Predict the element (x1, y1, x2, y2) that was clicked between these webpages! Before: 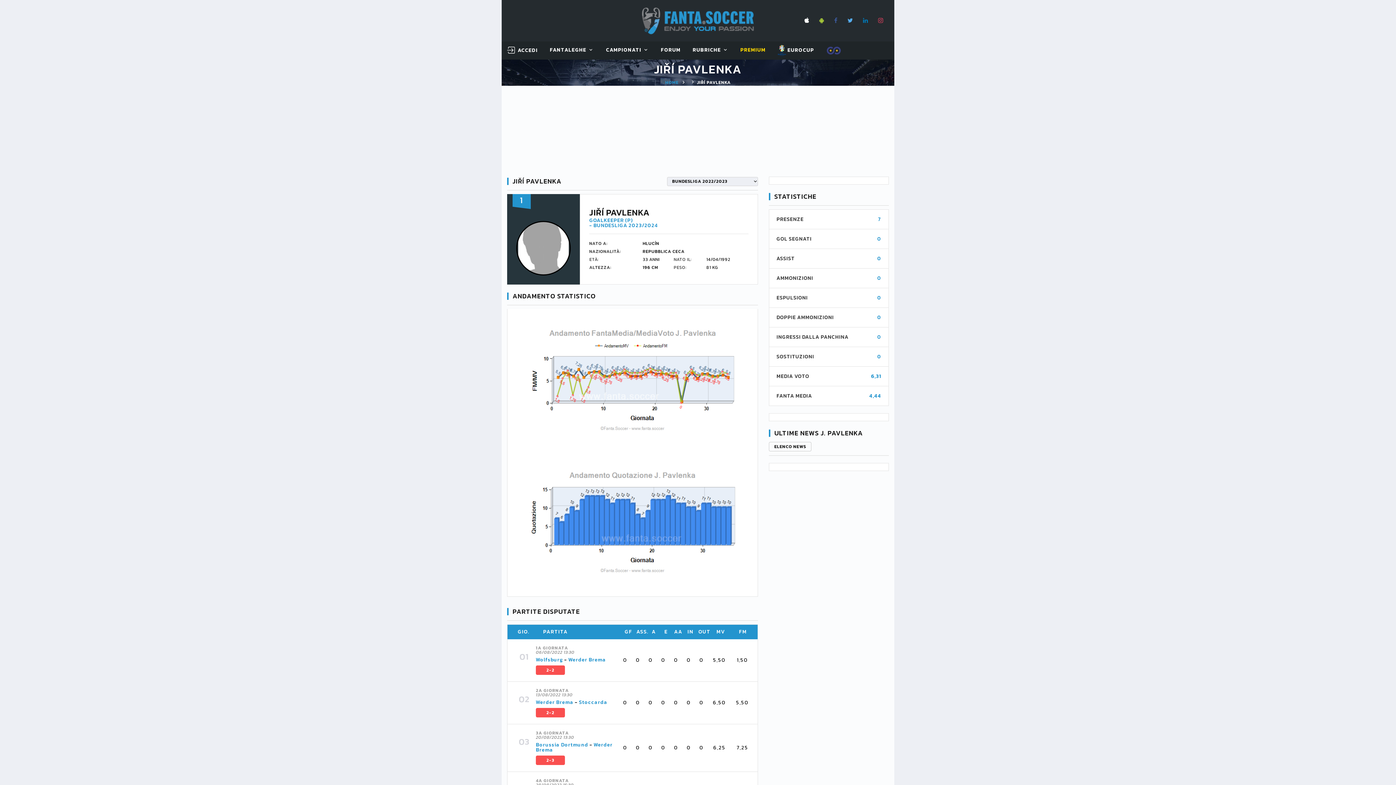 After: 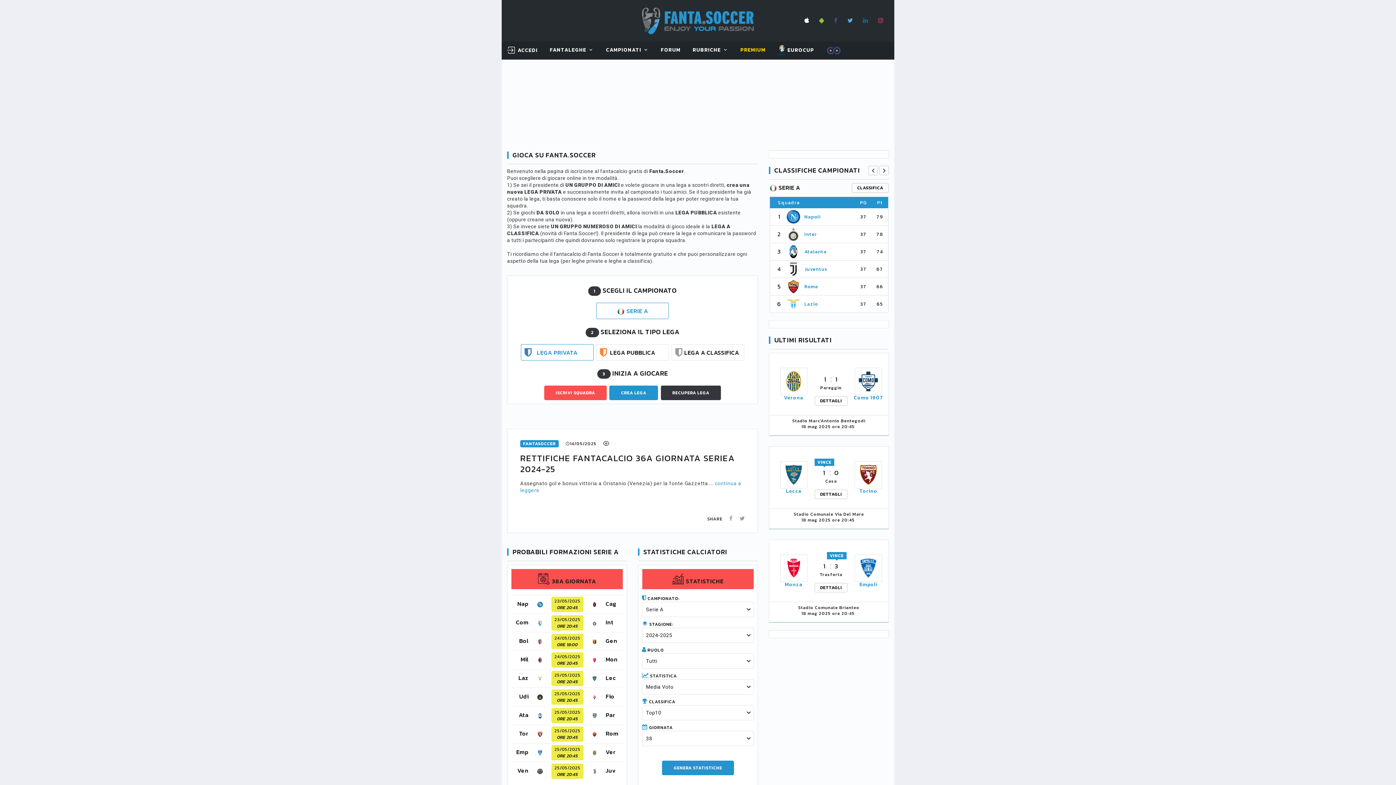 Action: bbox: (634, 17, 761, 23)